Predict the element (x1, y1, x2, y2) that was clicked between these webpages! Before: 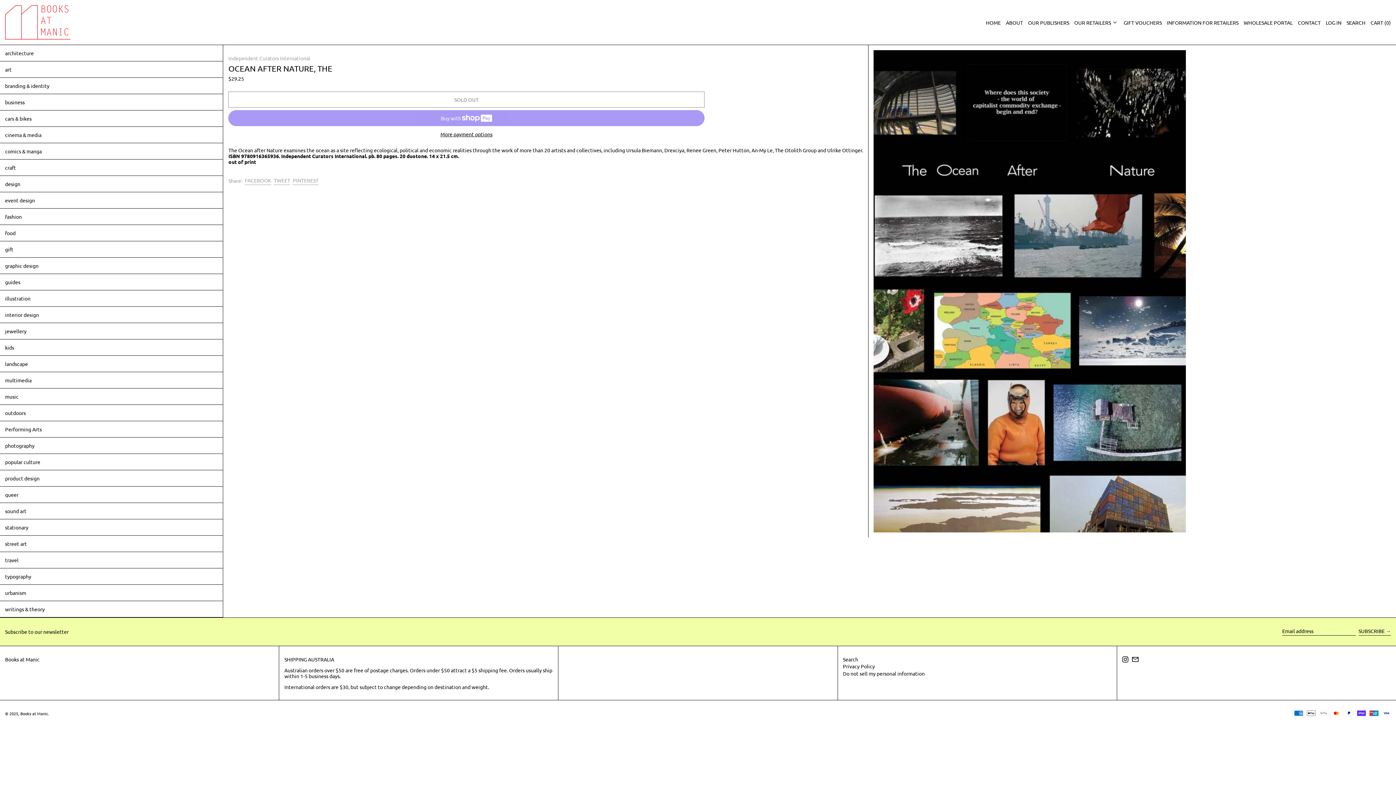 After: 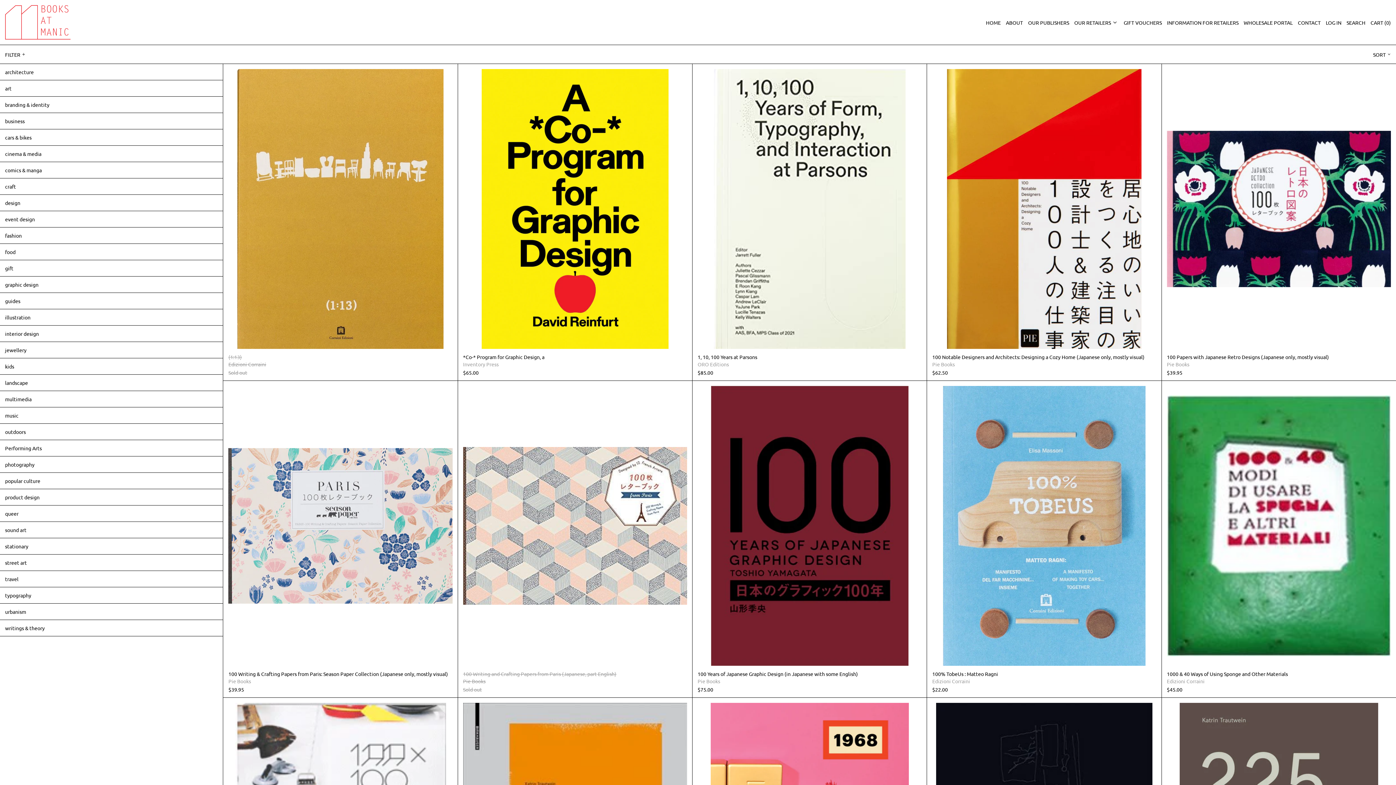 Action: bbox: (5, 176, 217, 192) label: design